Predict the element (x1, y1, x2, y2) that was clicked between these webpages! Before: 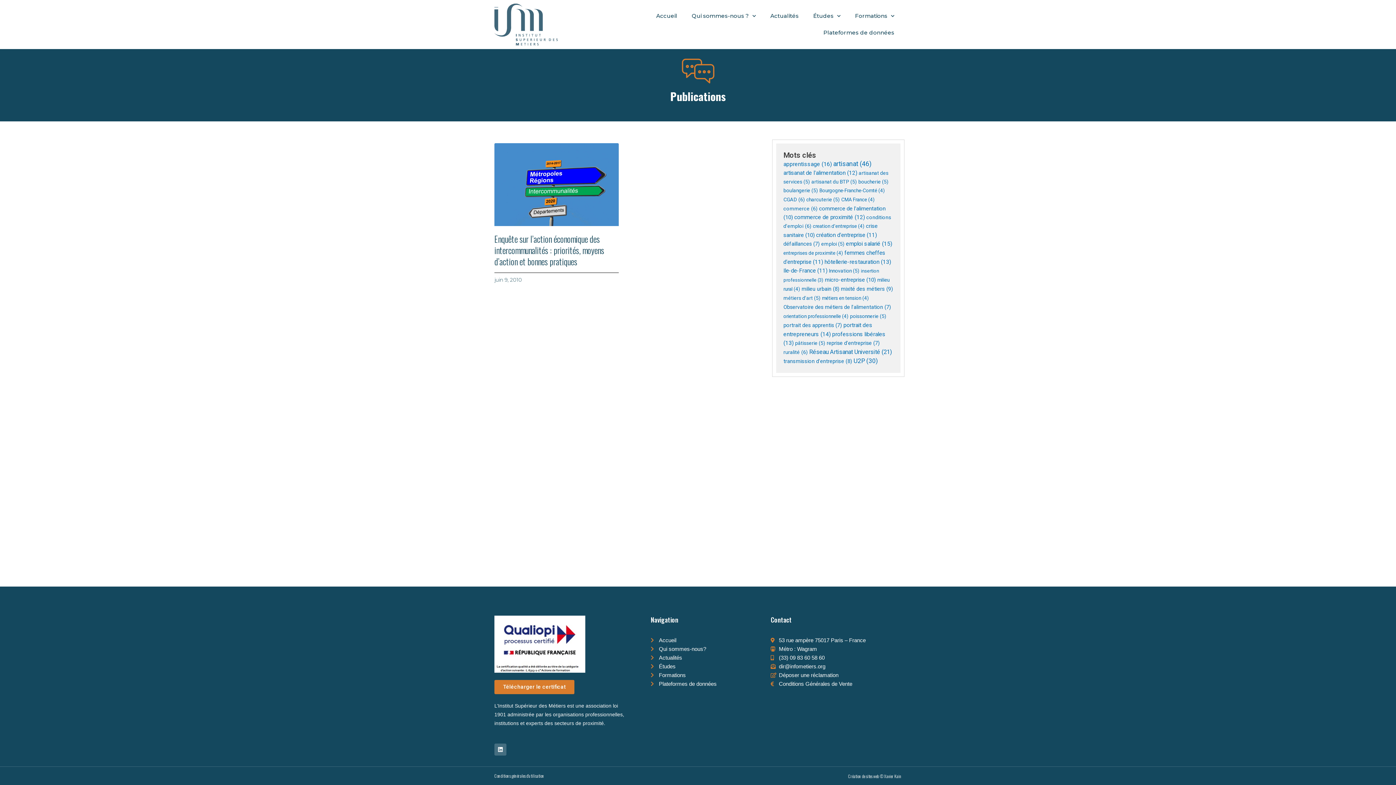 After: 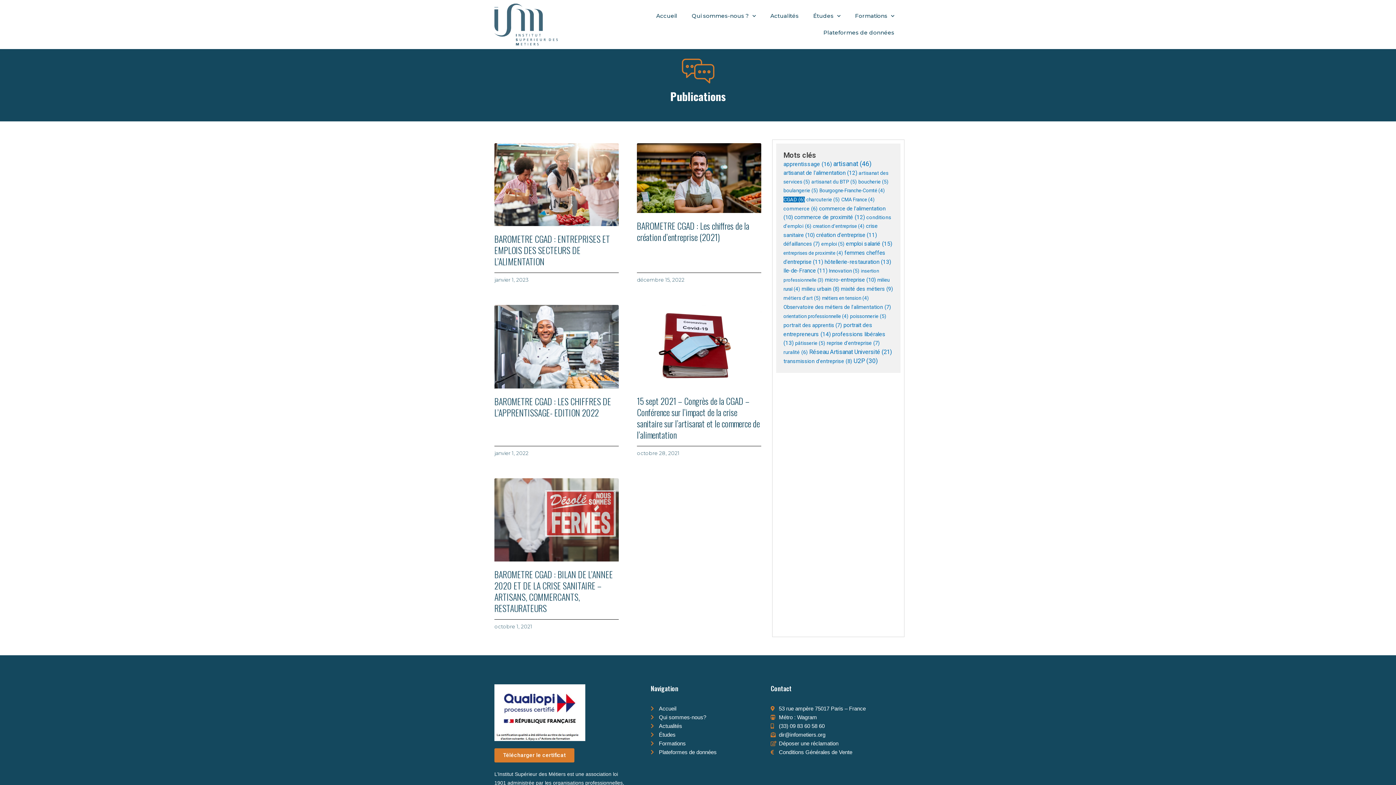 Action: label: CGAD (6 éléments) bbox: (783, 196, 805, 202)